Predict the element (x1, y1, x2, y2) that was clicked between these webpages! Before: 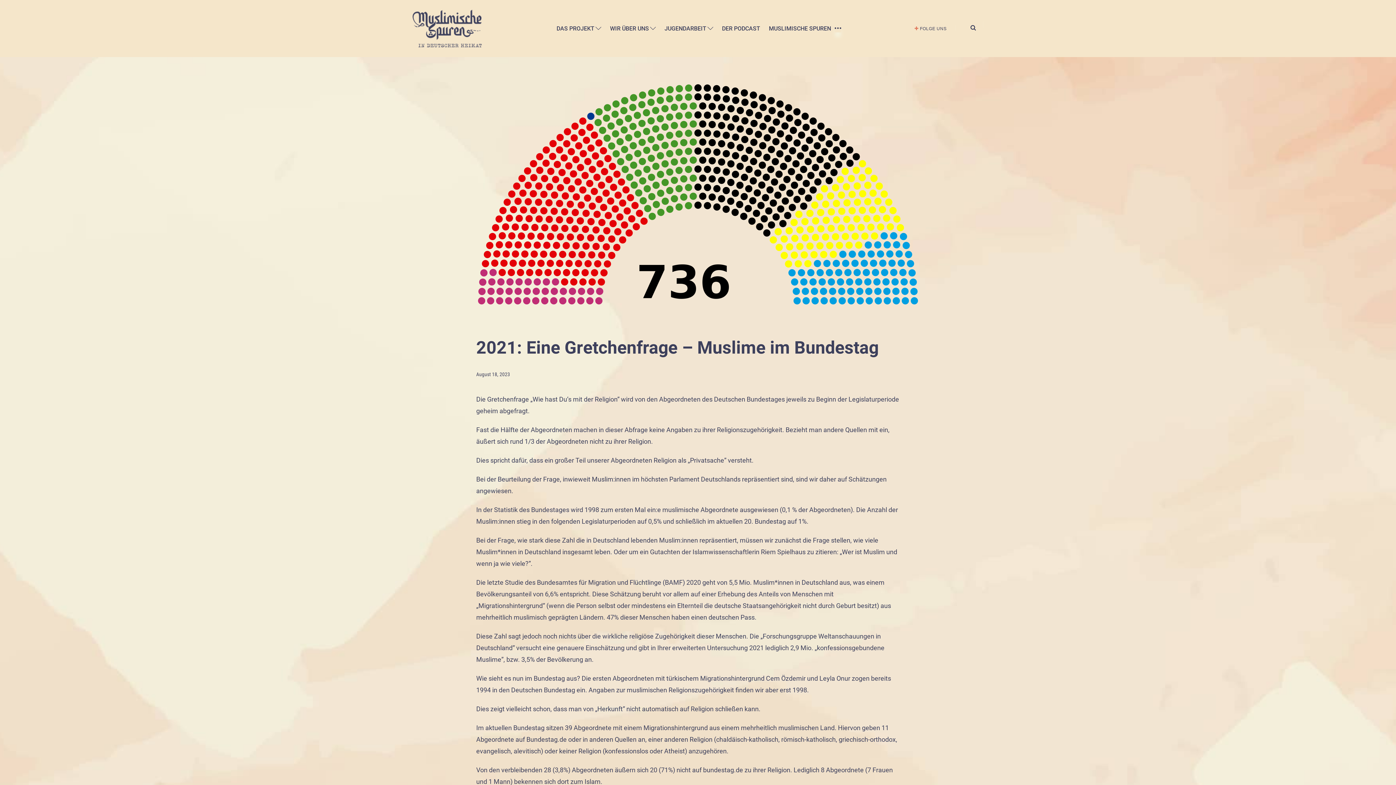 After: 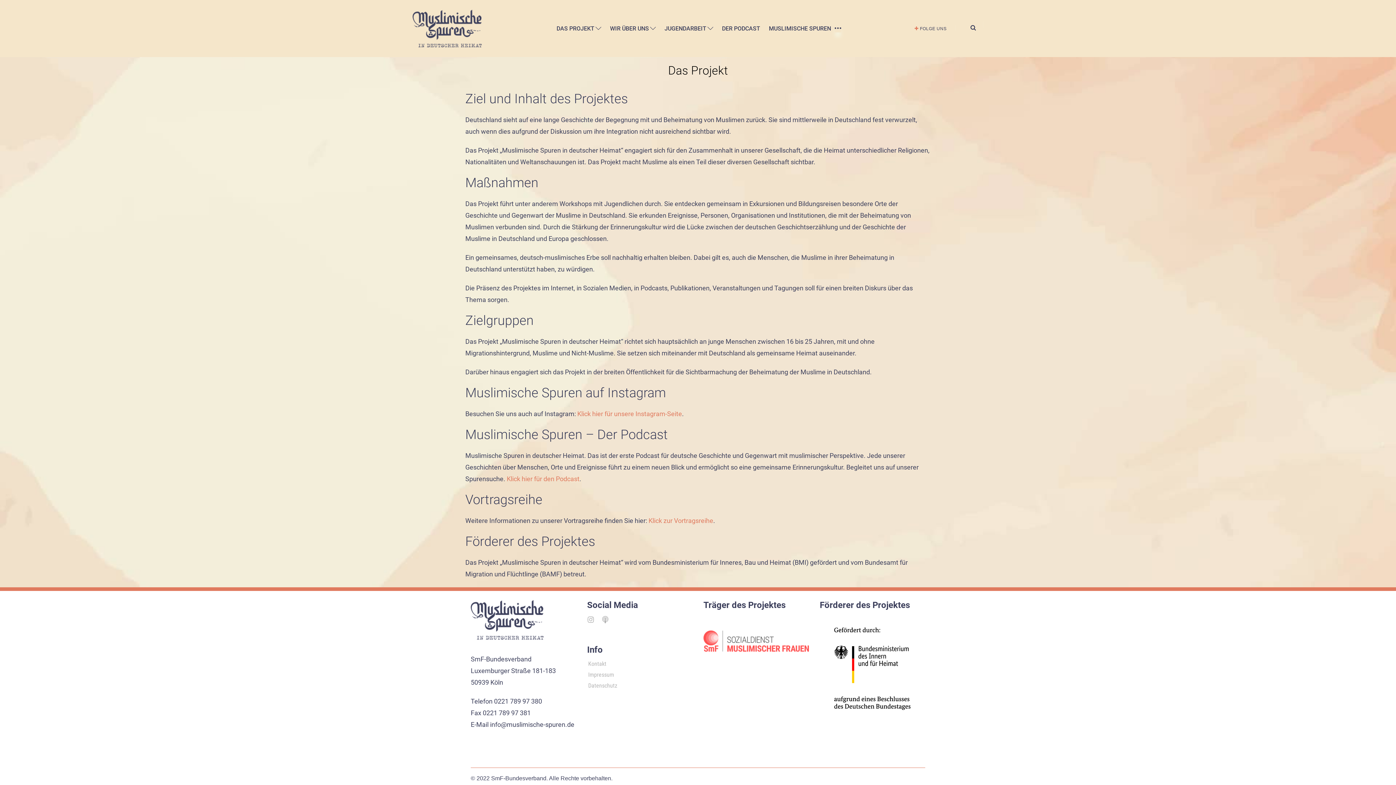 Action: bbox: (553, 21, 605, 35) label: DAS PROJEKT